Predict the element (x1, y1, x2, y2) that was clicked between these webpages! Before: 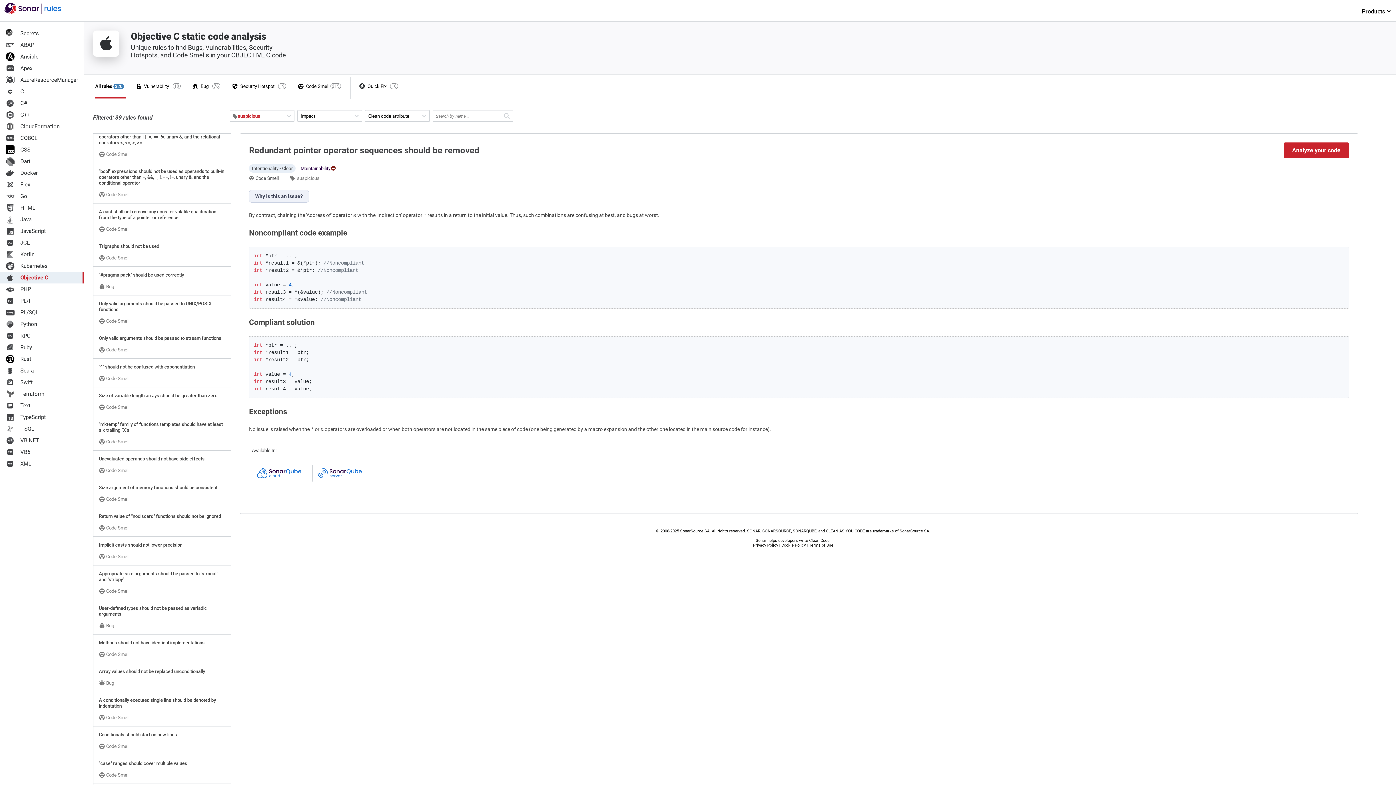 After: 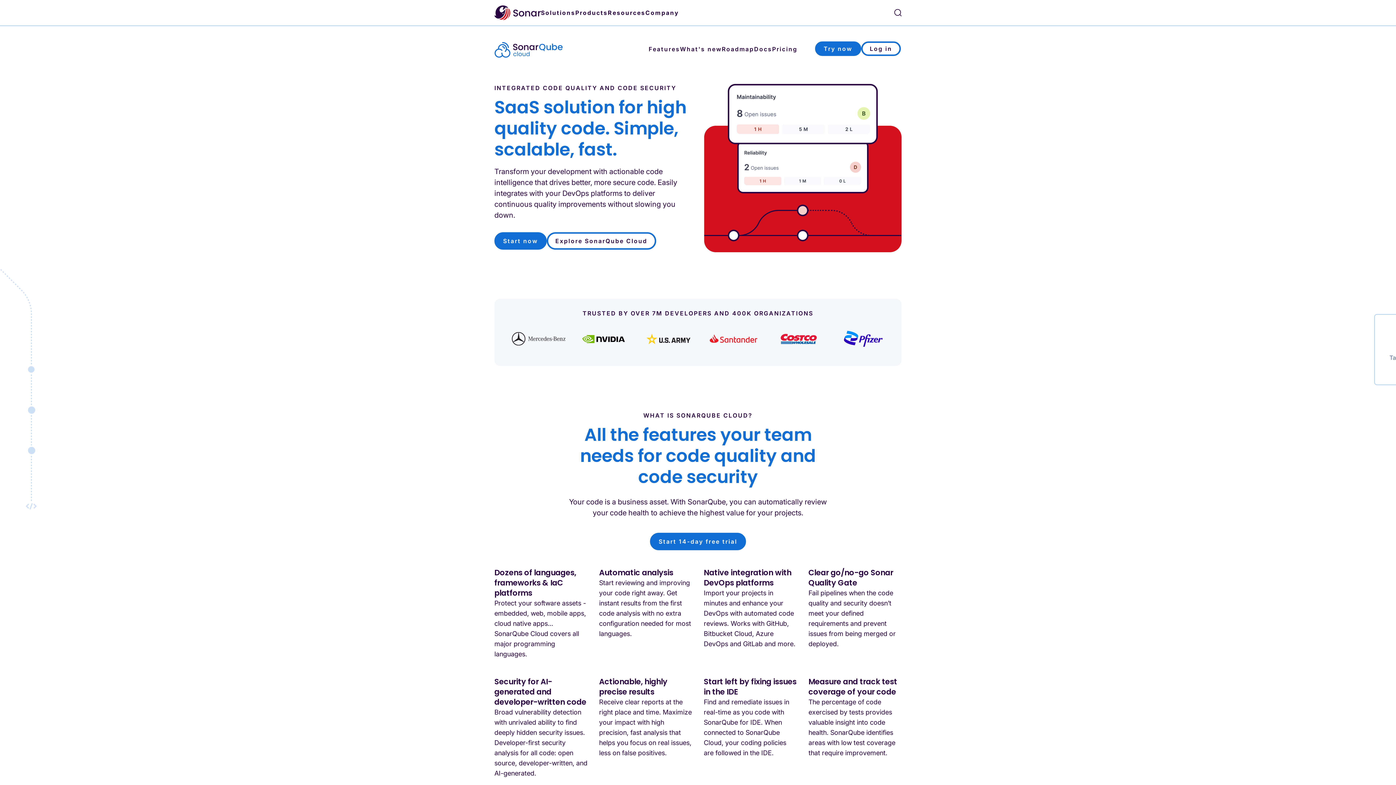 Action: bbox: (252, 465, 306, 499)